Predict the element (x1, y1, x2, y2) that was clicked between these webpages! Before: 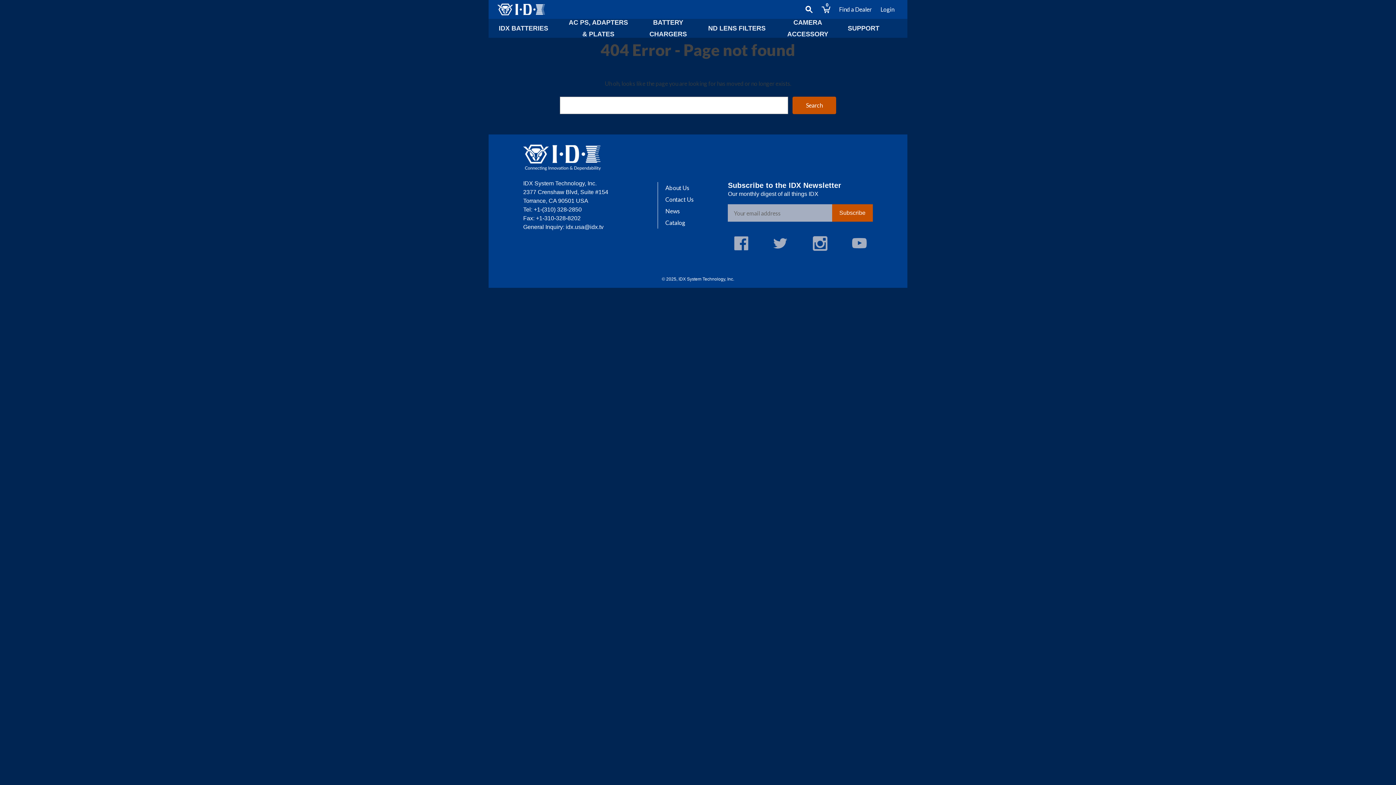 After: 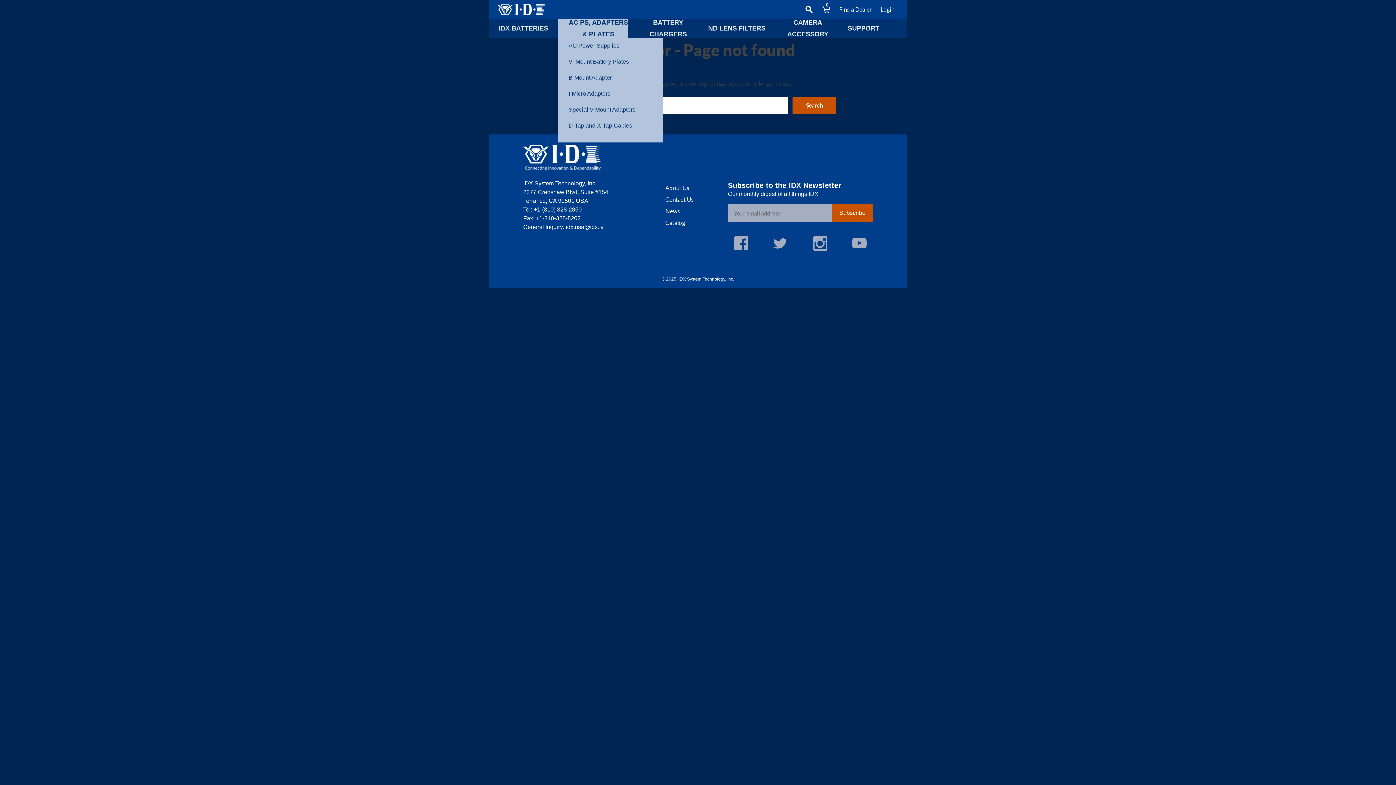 Action: label: AC PS, Adapters & Plates bbox: (558, 18, 628, 37)